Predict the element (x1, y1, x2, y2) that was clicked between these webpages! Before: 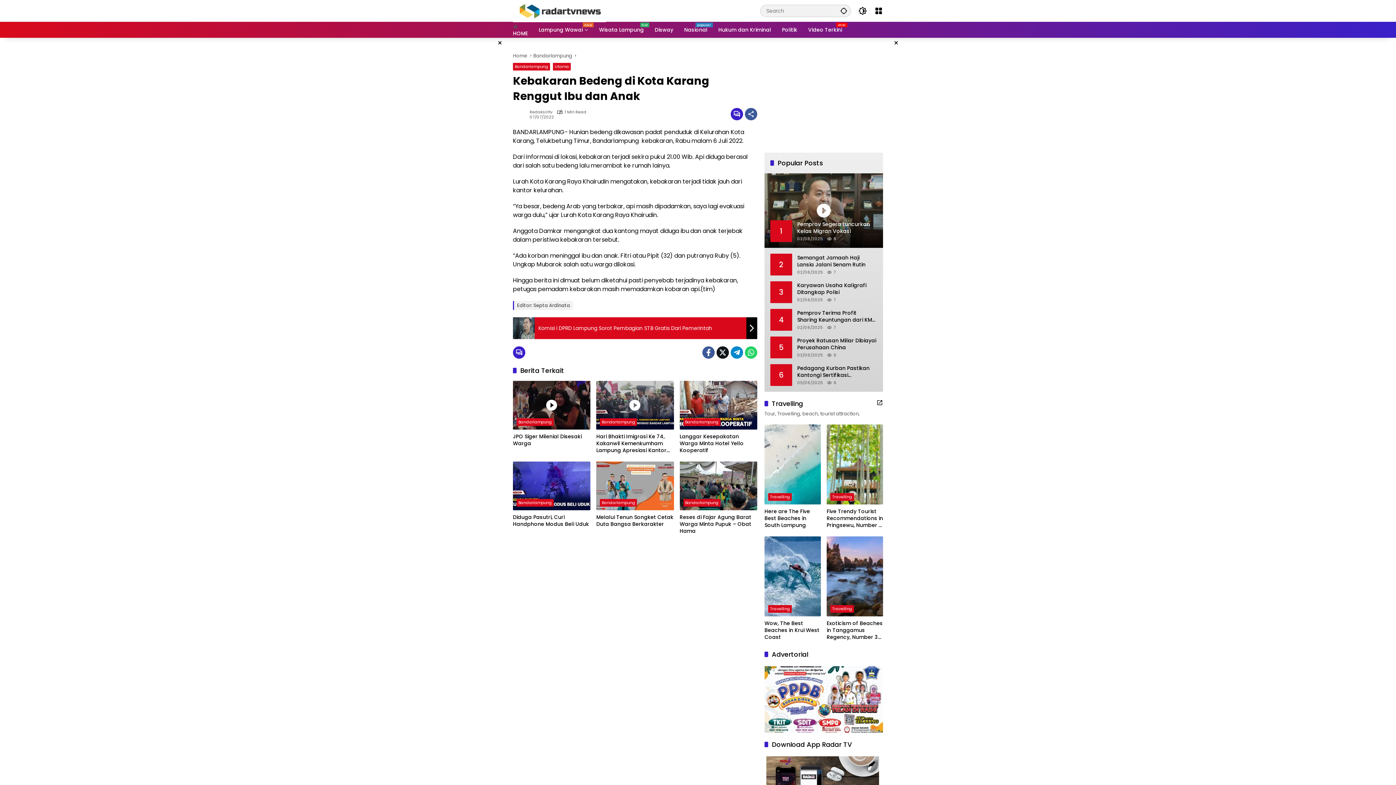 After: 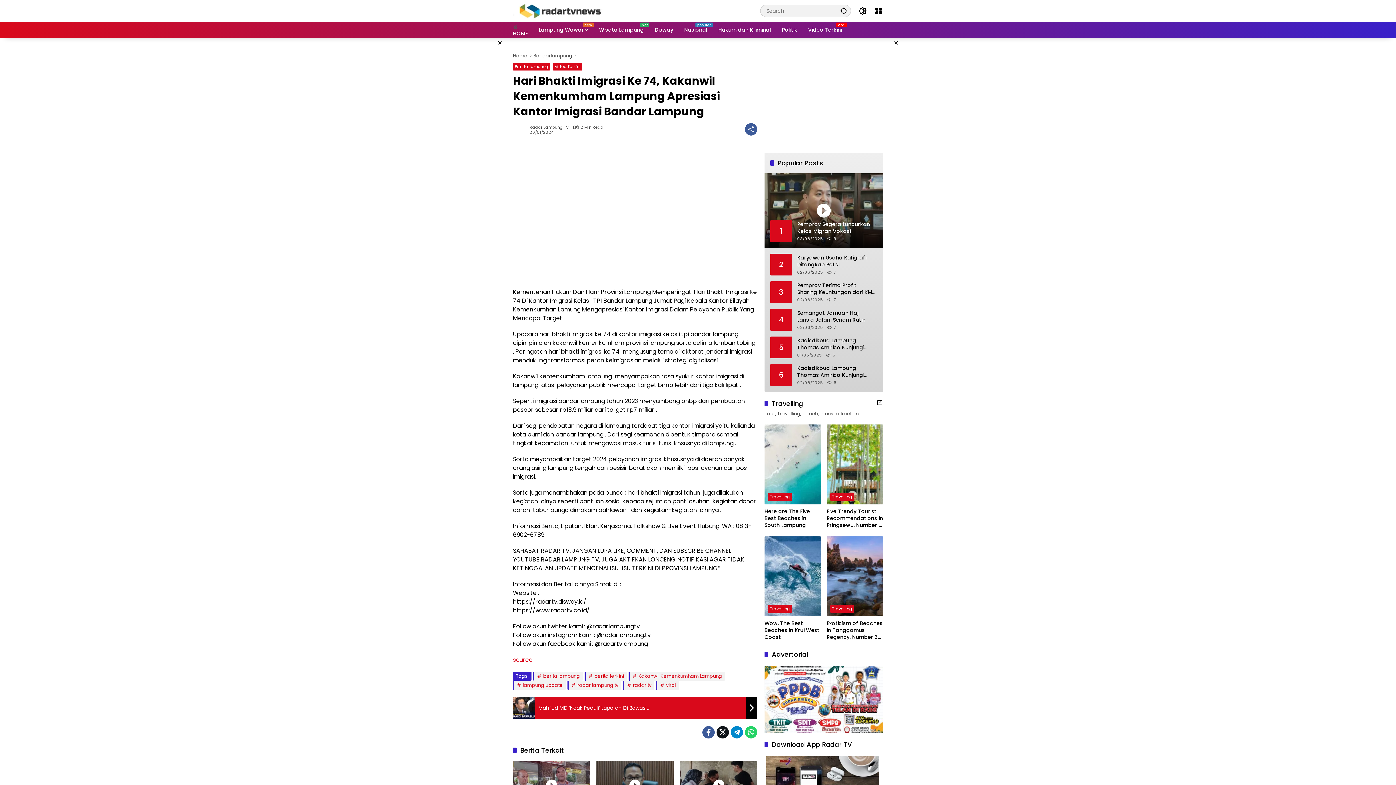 Action: bbox: (596, 433, 674, 454) label: Hari Bhakti Imigrasi Ke 74, Kakanwil Kemenkumham Lampung Apresiasi Kantor Imigrasi Bandar Lampung